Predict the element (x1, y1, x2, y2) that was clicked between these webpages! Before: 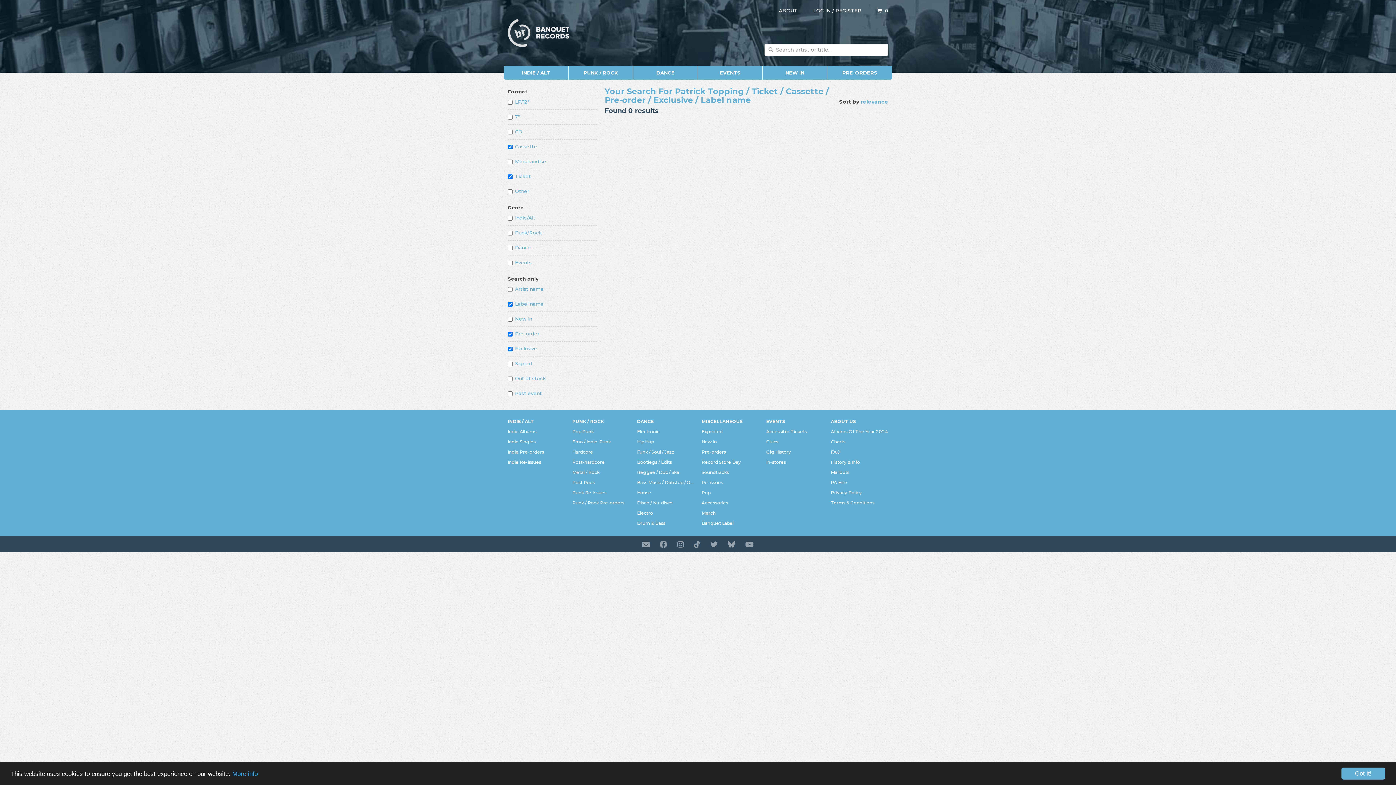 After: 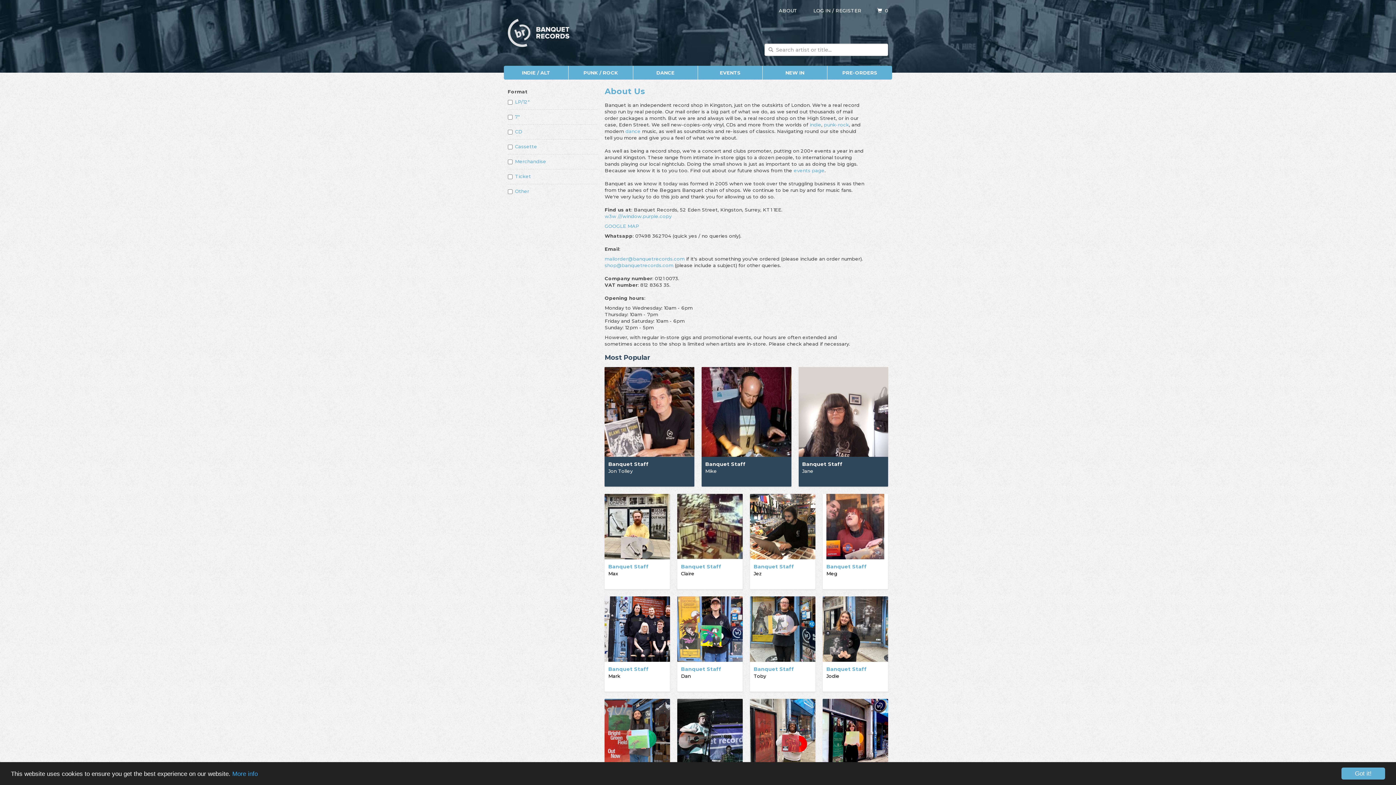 Action: bbox: (831, 417, 856, 426) label: ABOUT US